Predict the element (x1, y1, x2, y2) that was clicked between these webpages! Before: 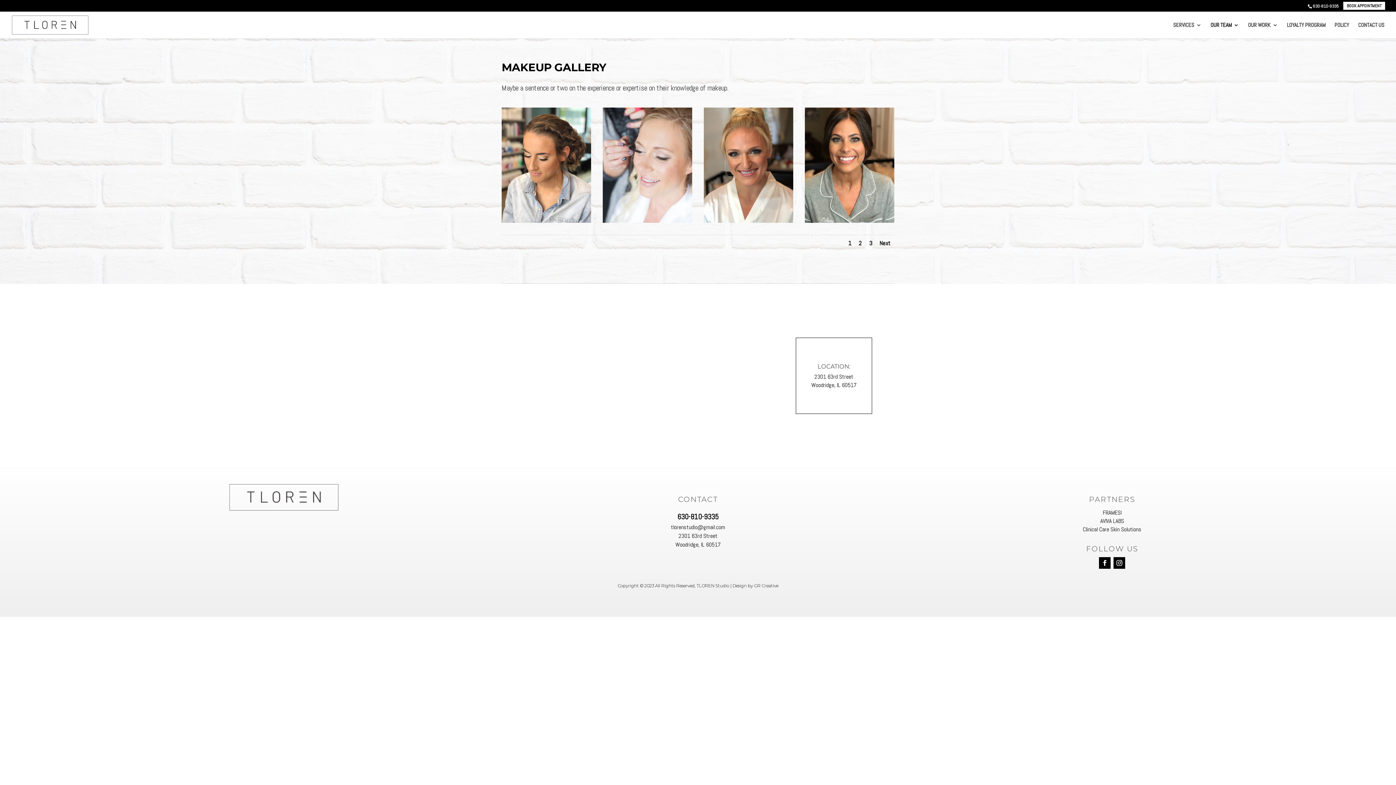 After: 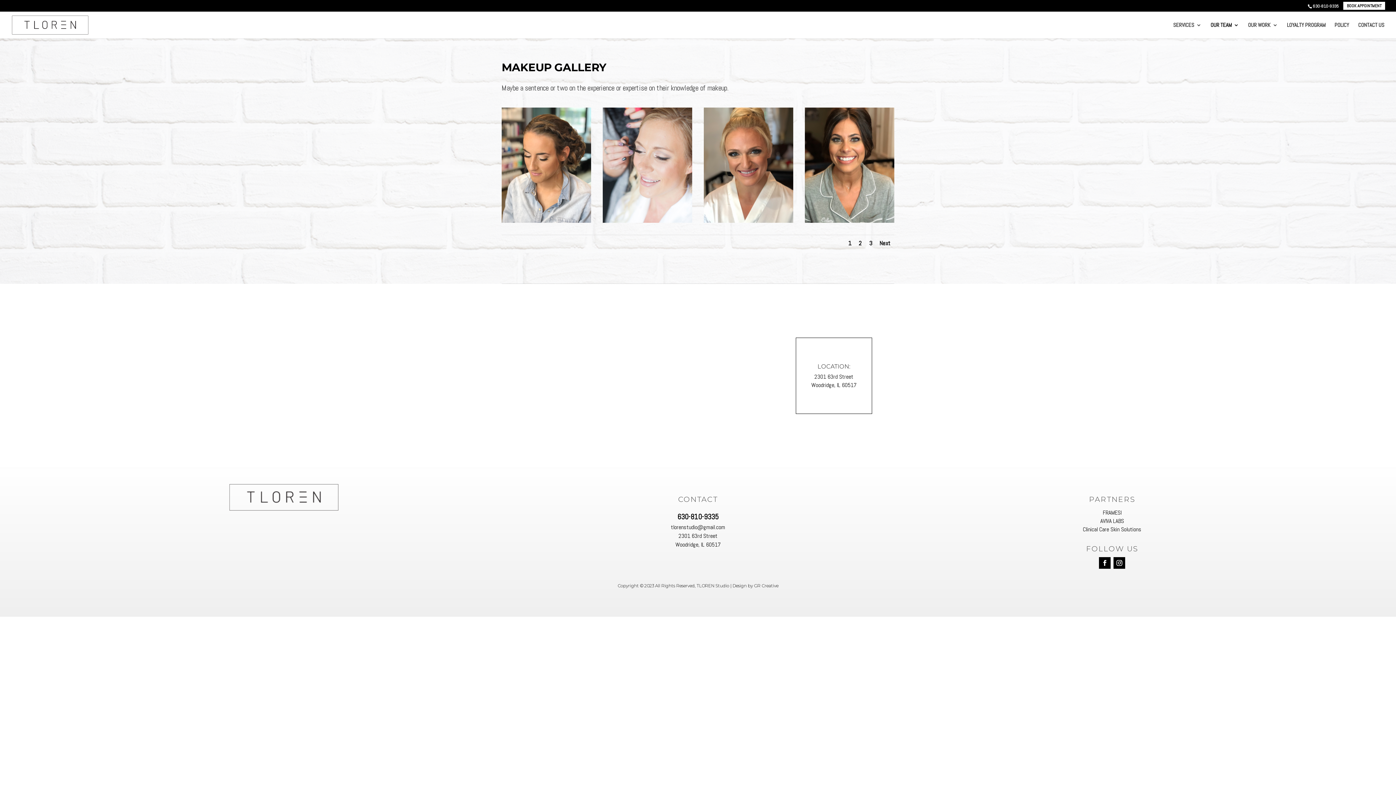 Action: label: AVIVA LABS
 bbox: (1100, 517, 1124, 524)